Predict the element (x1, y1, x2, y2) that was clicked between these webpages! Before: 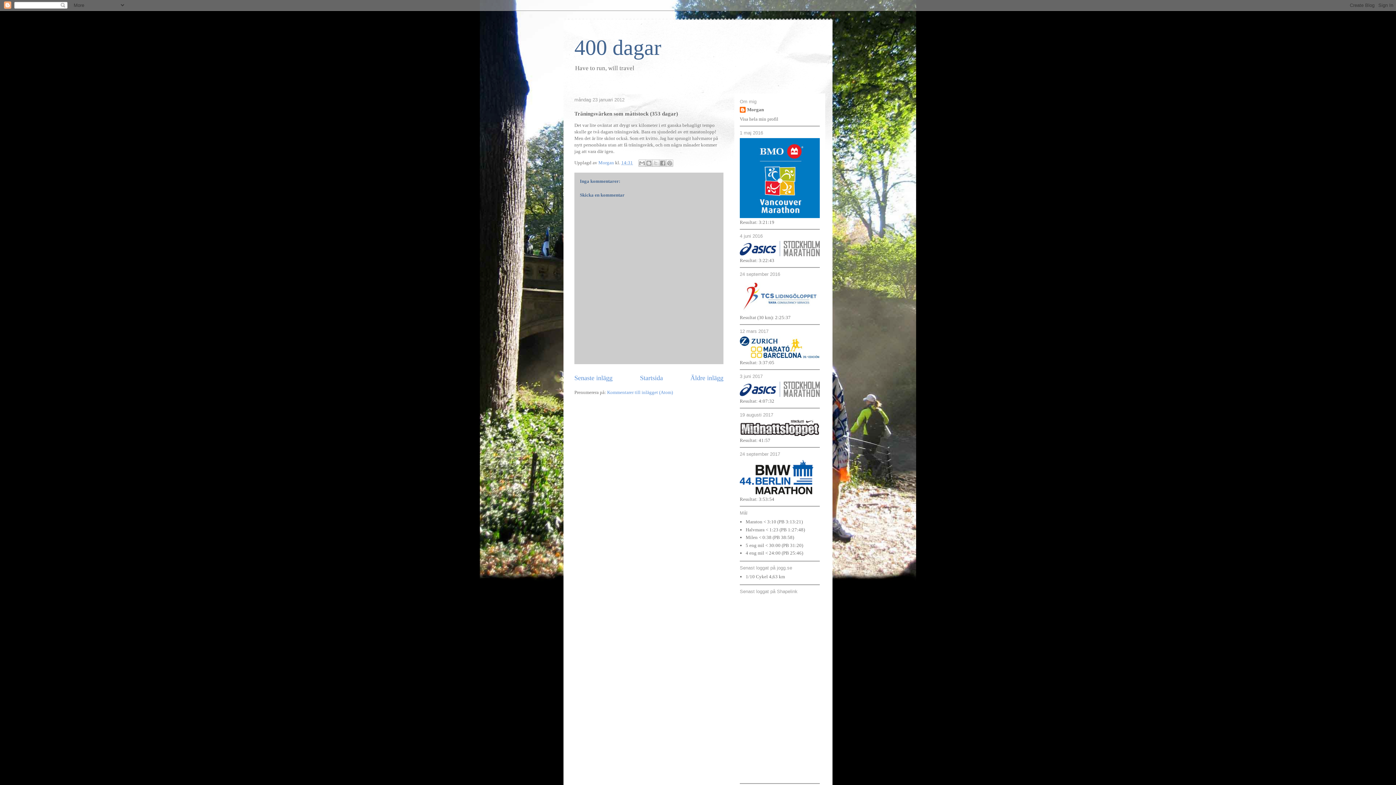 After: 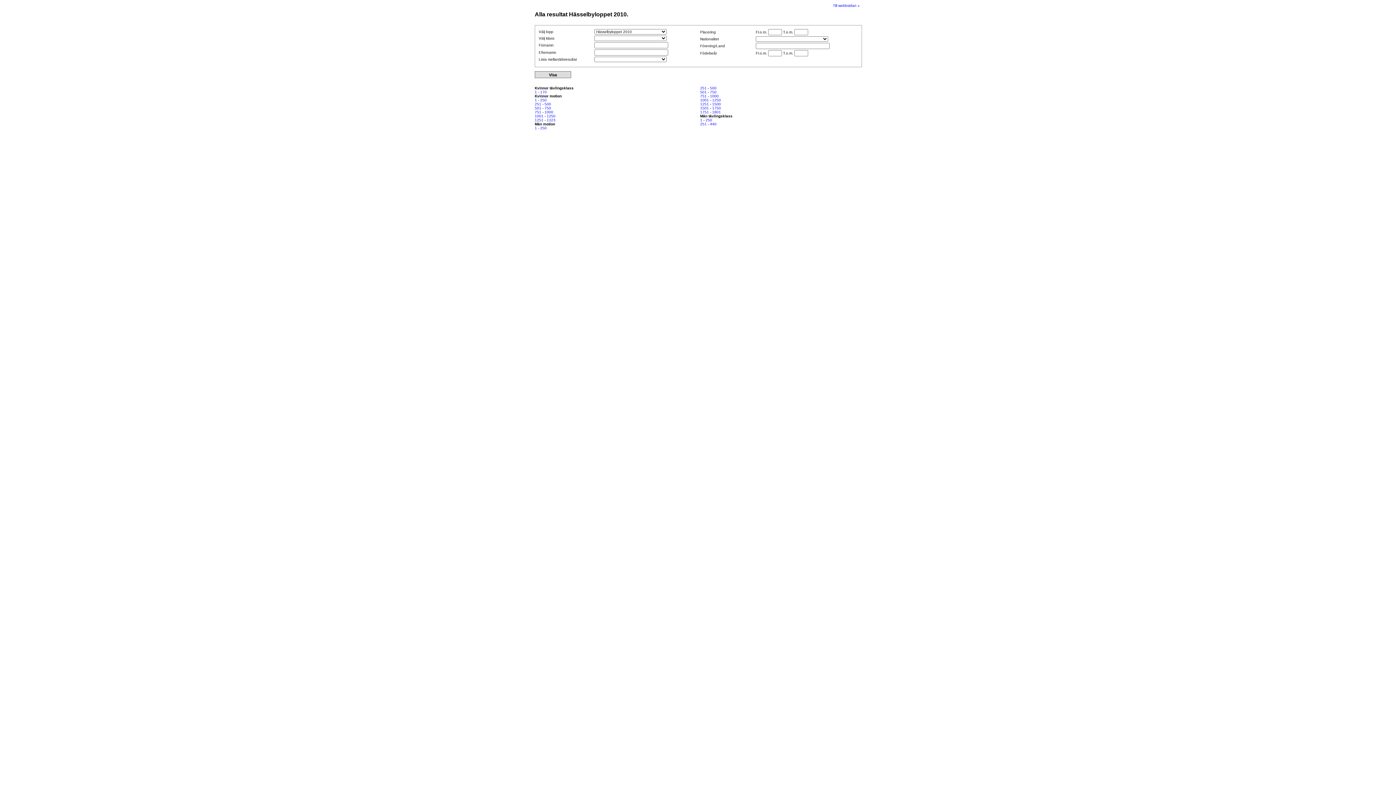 Action: label: PB 38:58 bbox: (774, 535, 792, 540)